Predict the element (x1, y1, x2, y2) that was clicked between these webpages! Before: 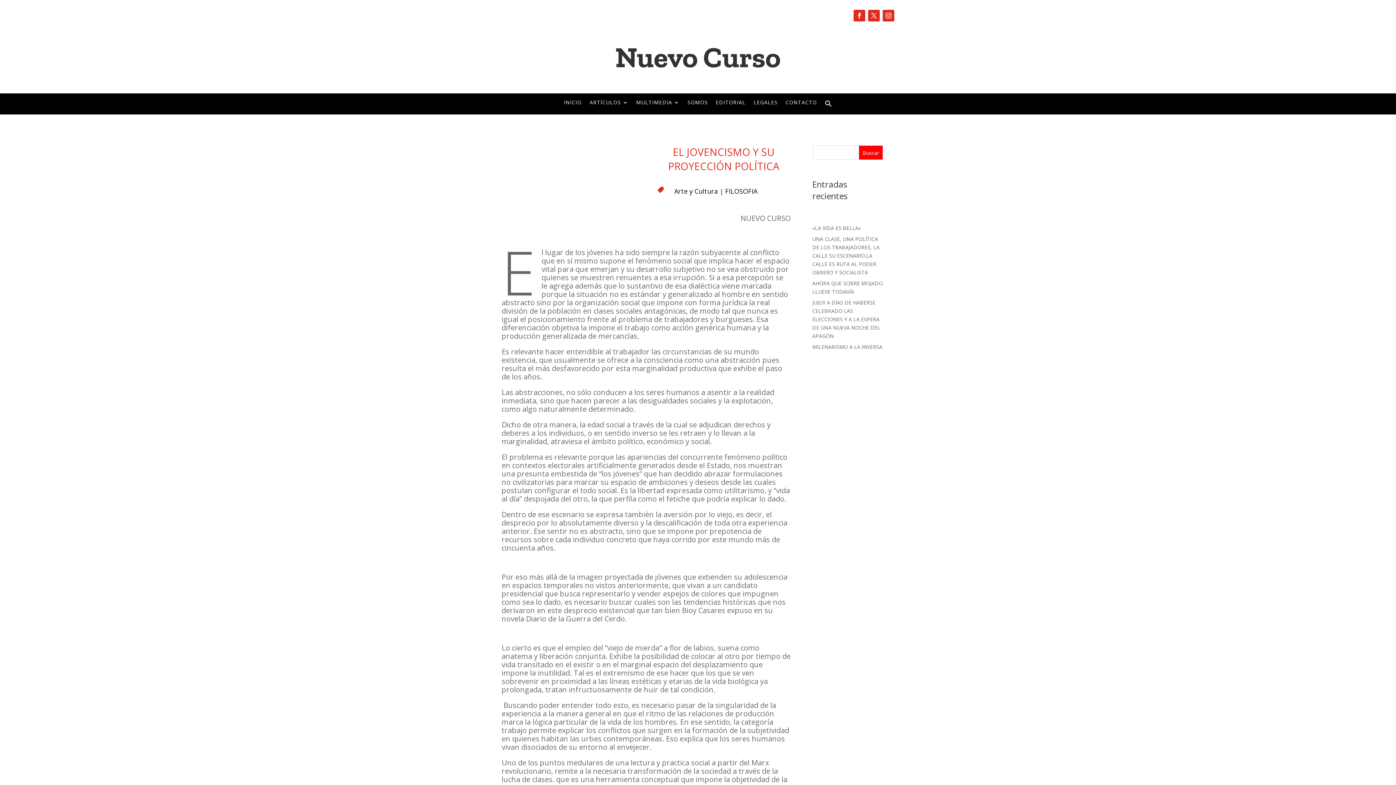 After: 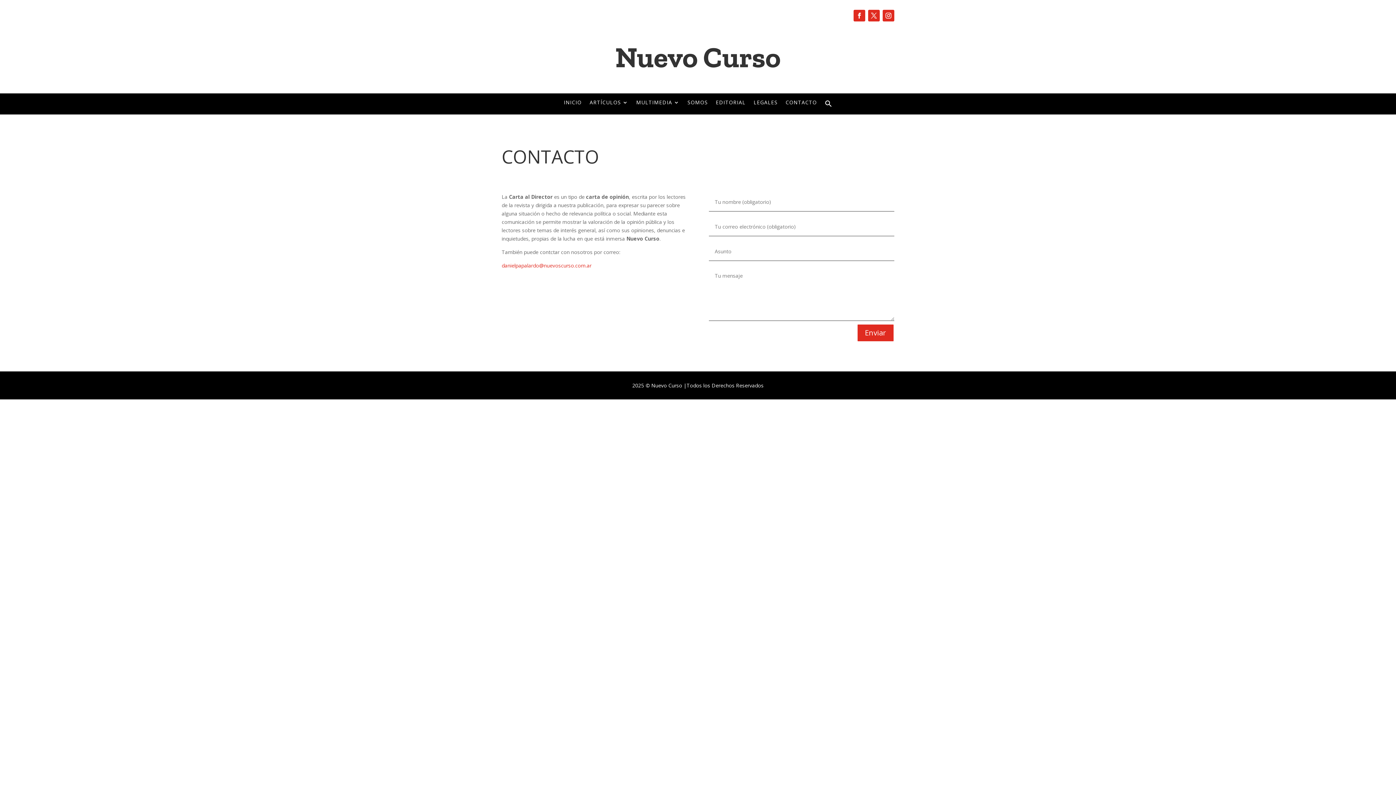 Action: label: CONTACTO bbox: (785, 100, 817, 110)